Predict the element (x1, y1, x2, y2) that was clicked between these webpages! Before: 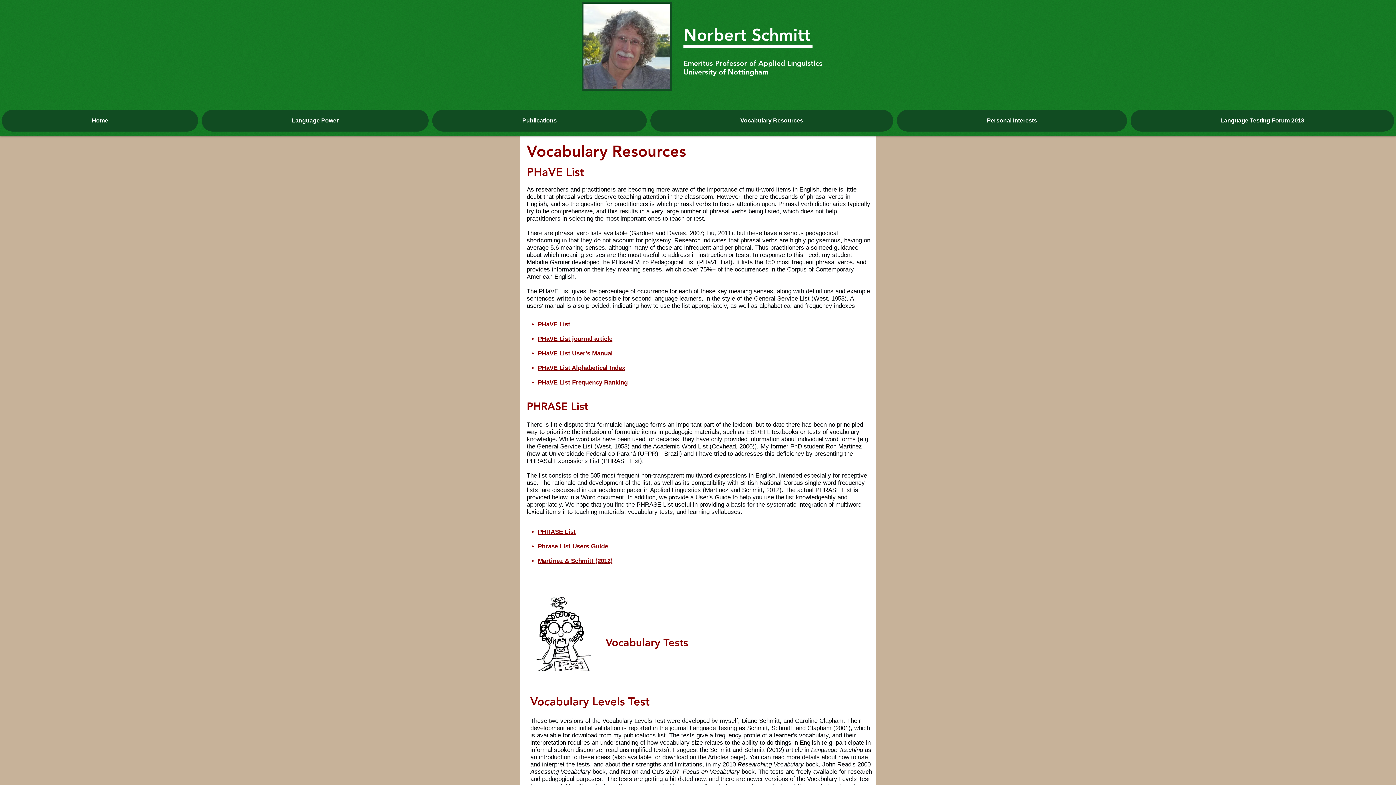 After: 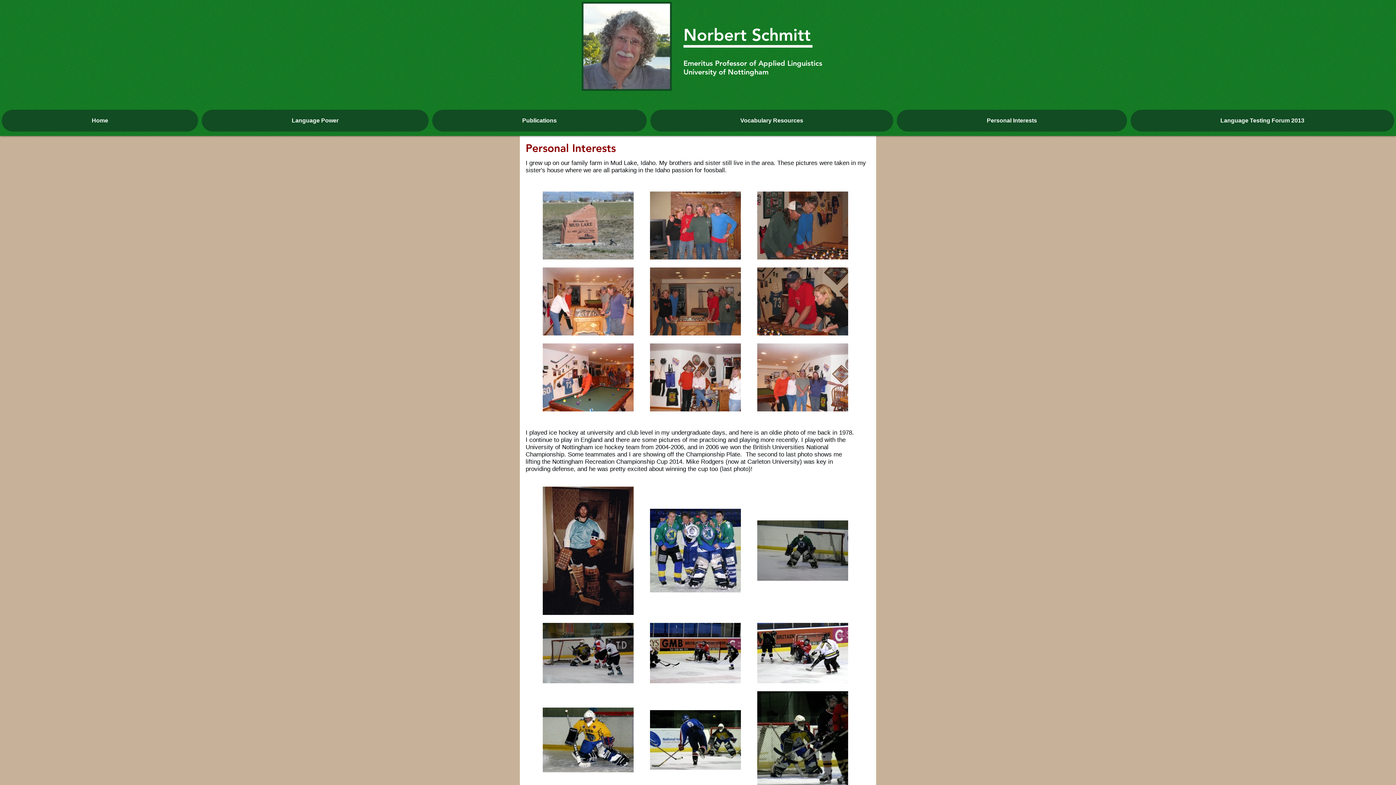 Action: bbox: (897, 109, 1127, 131) label: Personal Interests